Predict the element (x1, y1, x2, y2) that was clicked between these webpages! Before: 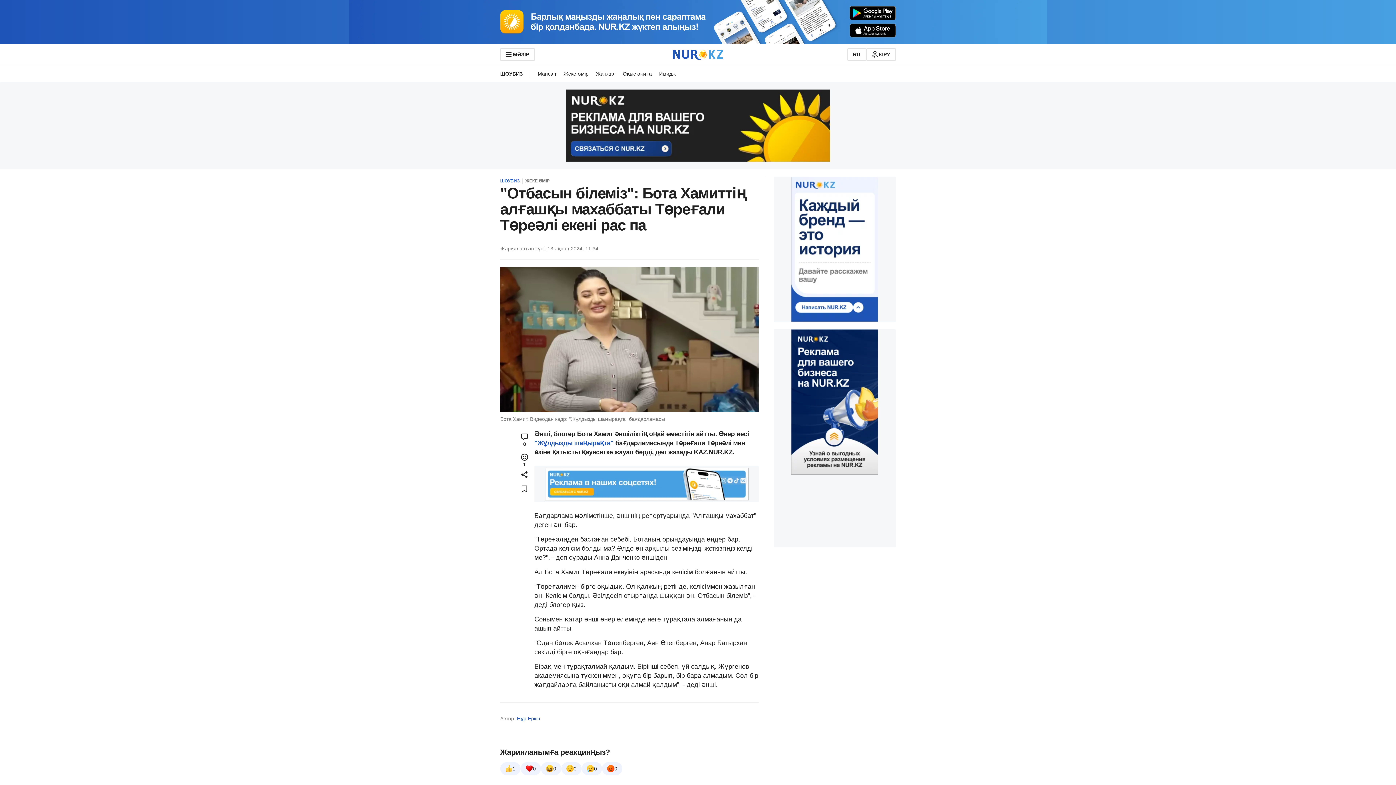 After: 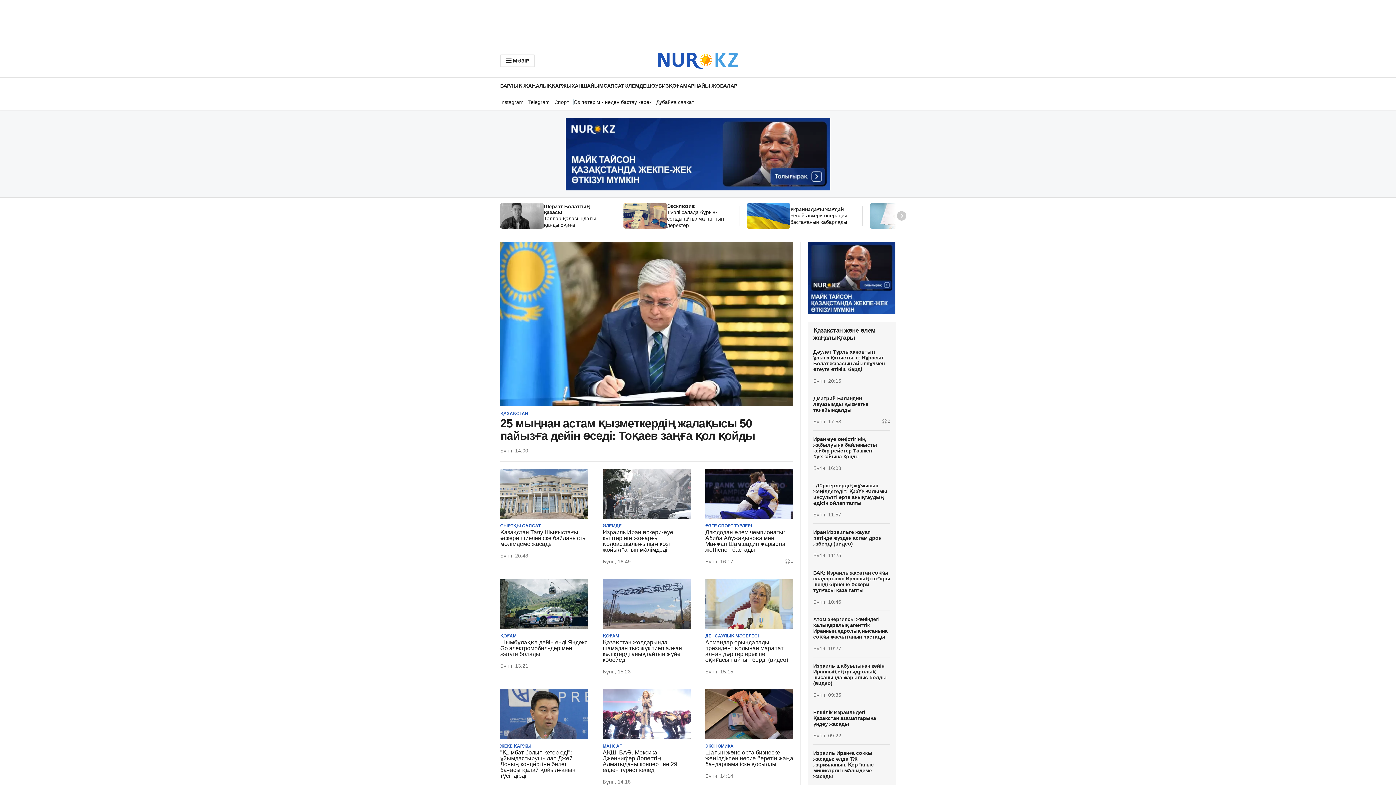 Action: bbox: (673, 48, 723, 59)